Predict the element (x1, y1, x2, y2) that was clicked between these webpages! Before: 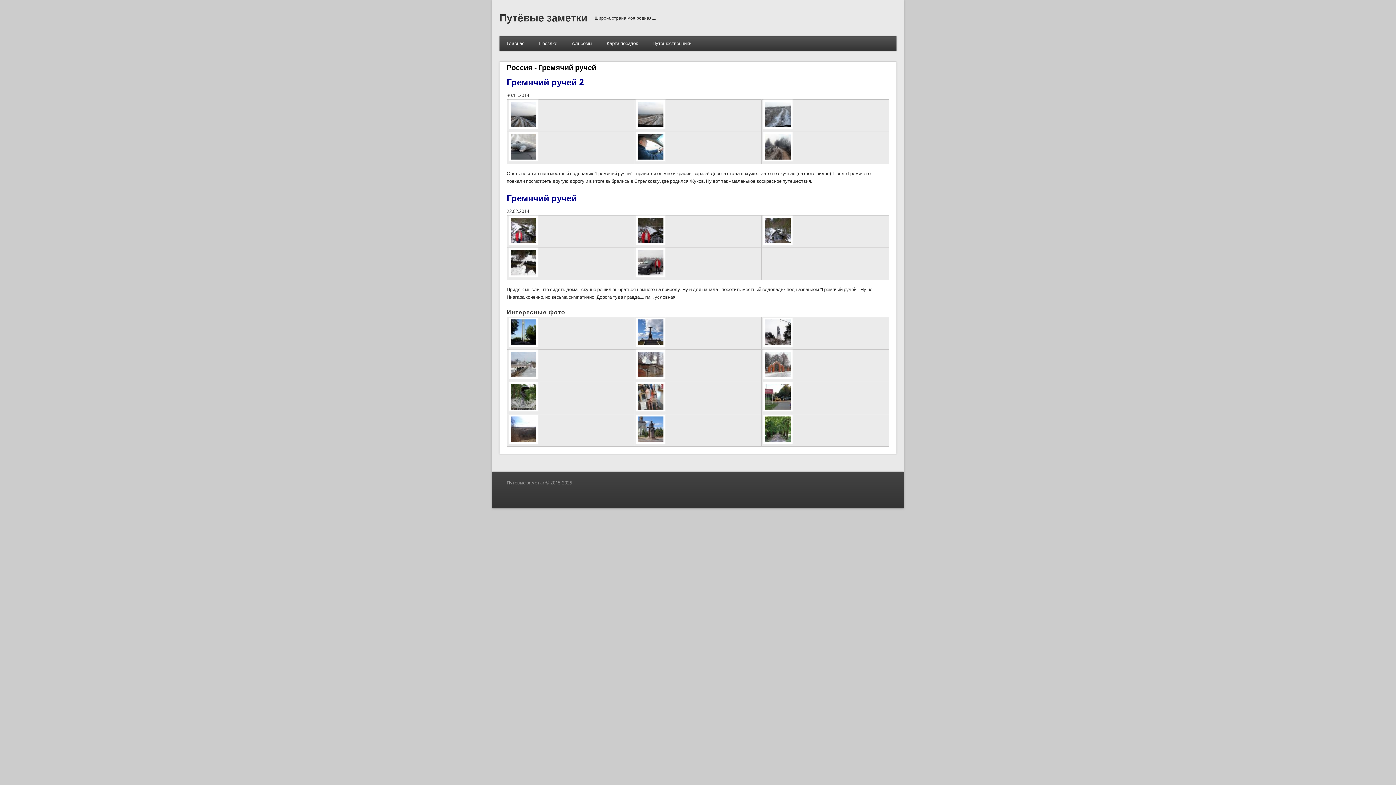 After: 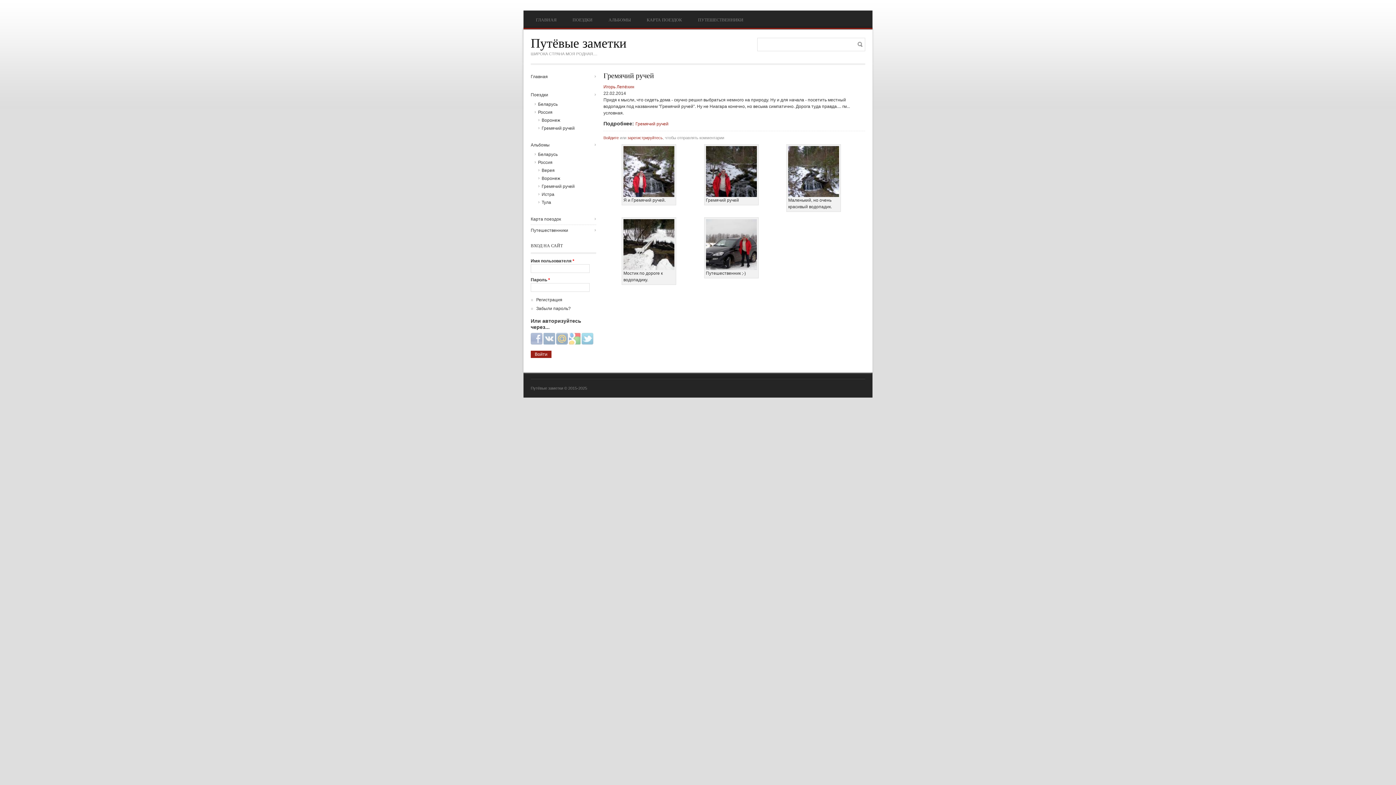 Action: bbox: (763, 241, 793, 246)